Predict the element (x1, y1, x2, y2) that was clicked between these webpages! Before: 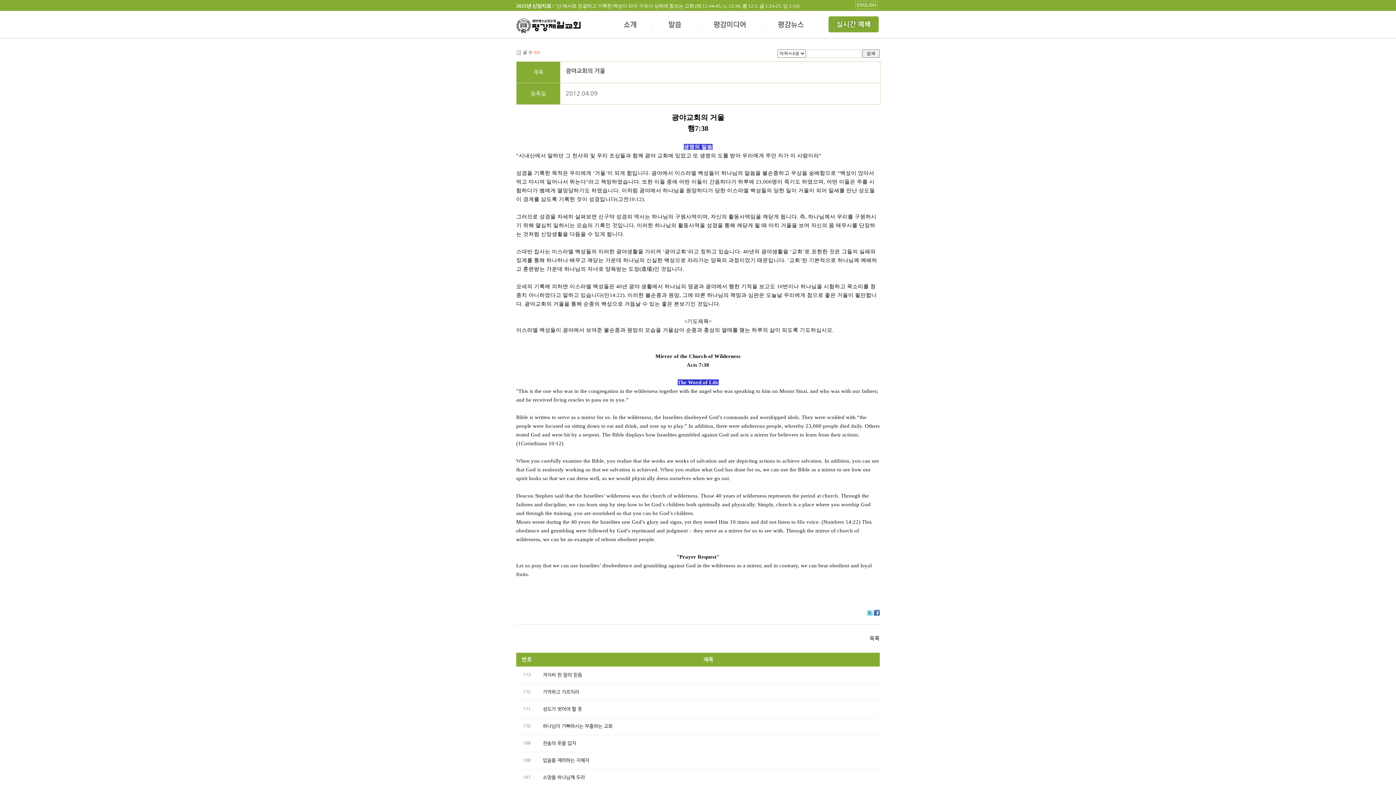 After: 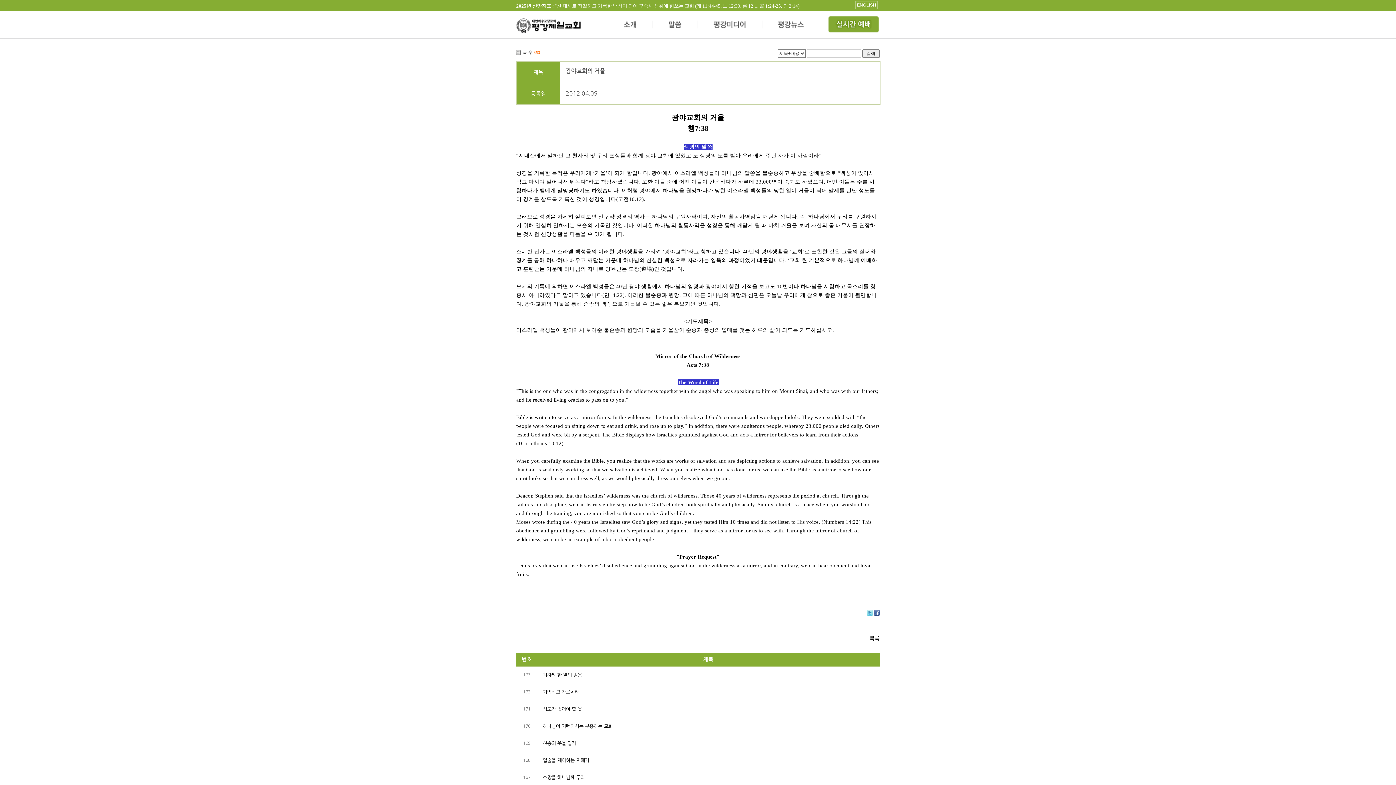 Action: label: 전체메뉴 bbox: (829, 10, 880, 40)